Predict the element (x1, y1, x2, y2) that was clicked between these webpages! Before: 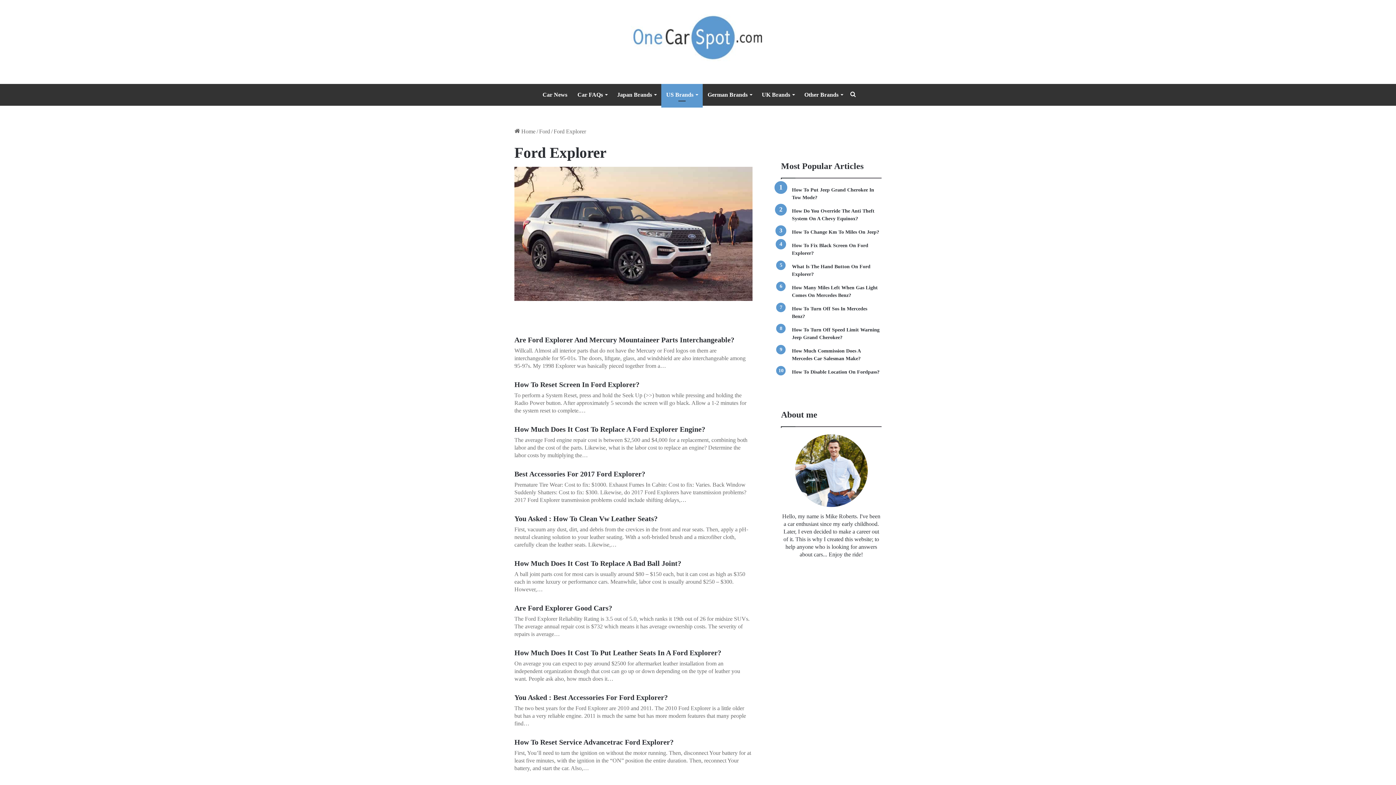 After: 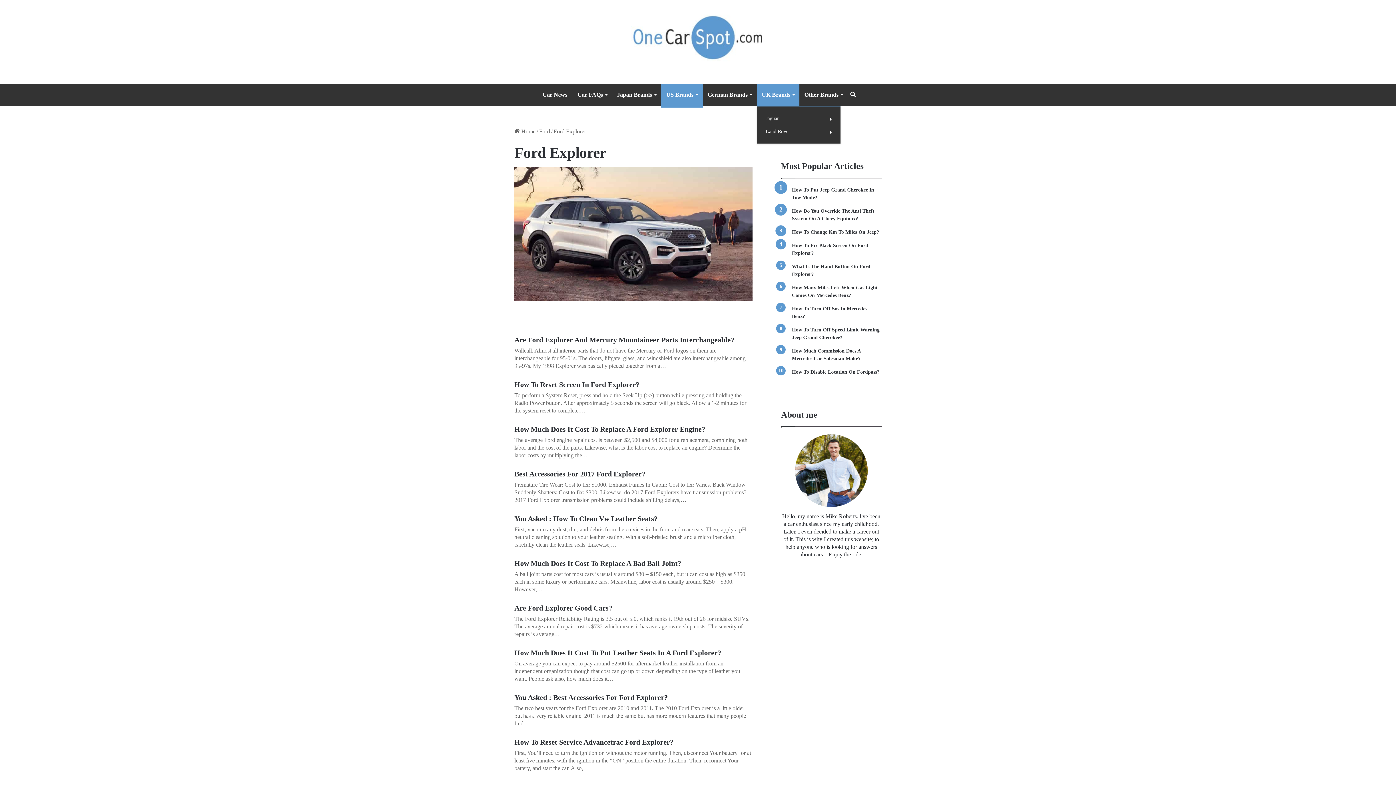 Action: label: UK Brands bbox: (756, 84, 799, 105)